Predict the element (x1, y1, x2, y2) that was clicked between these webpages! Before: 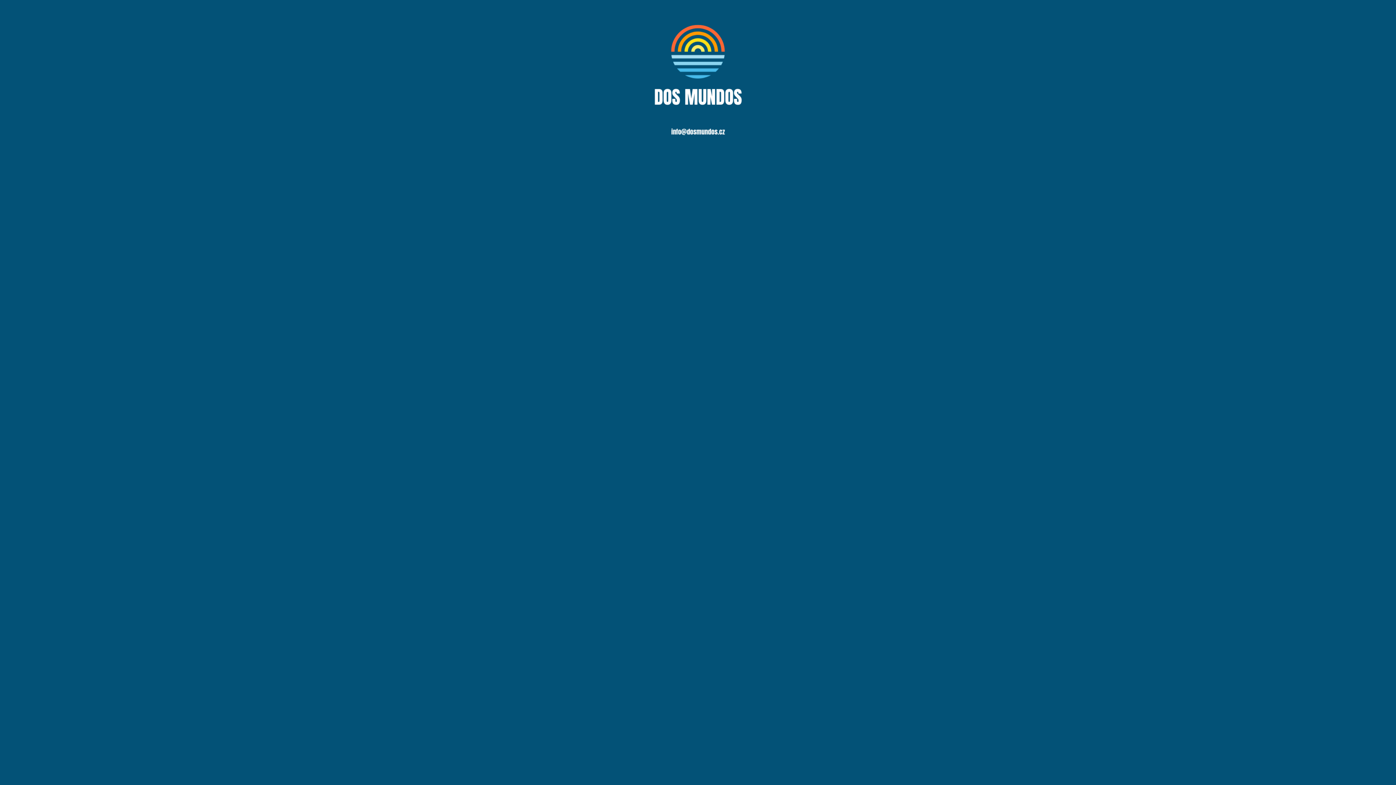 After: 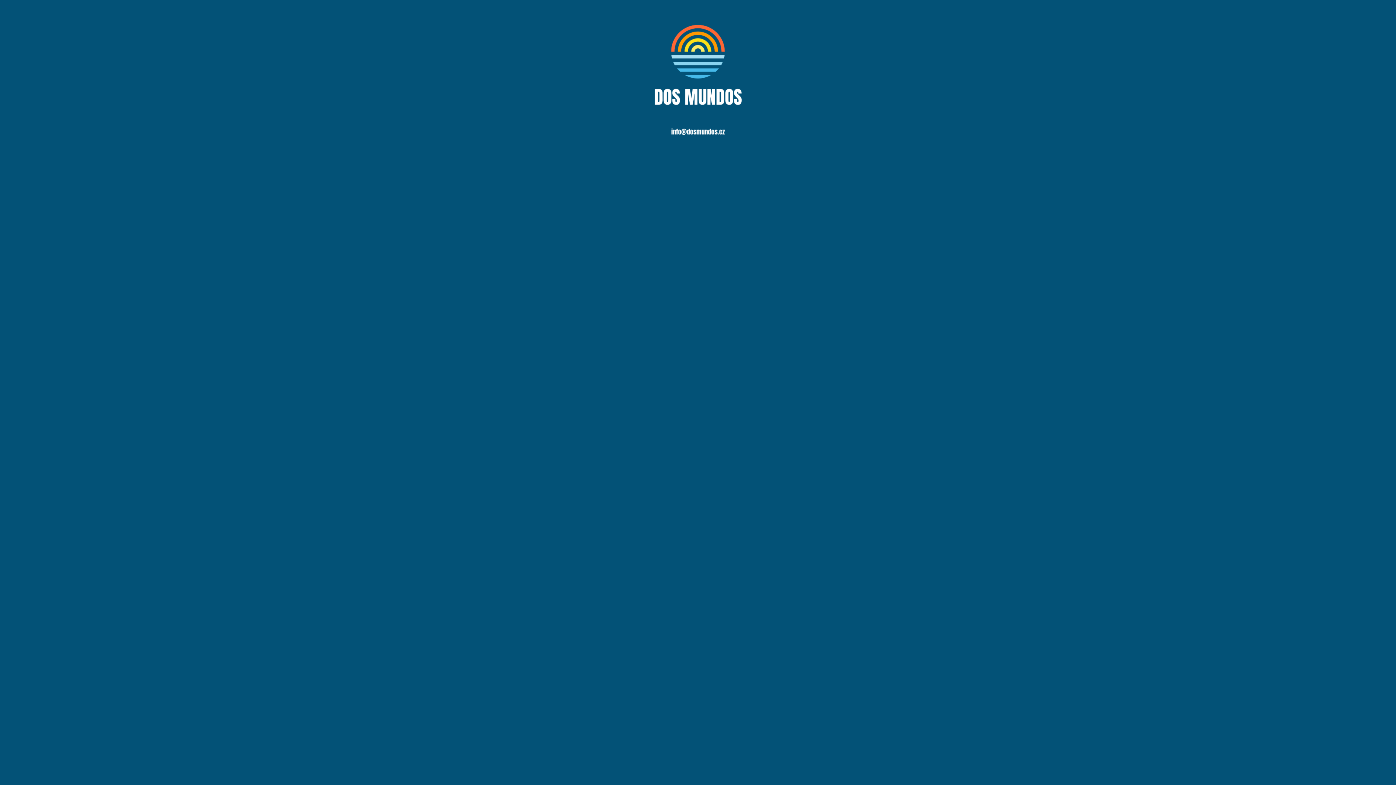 Action: bbox: (650, 132, 745, 145)